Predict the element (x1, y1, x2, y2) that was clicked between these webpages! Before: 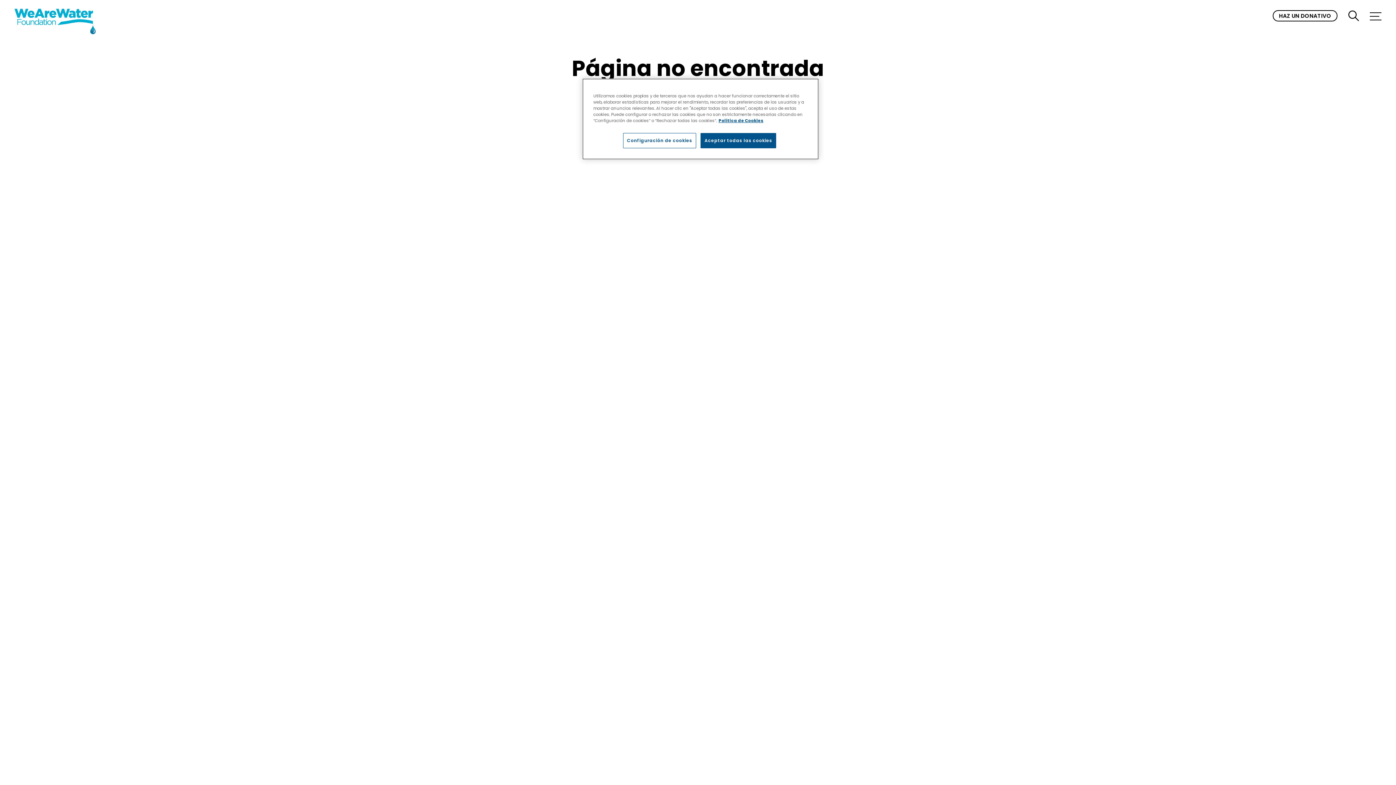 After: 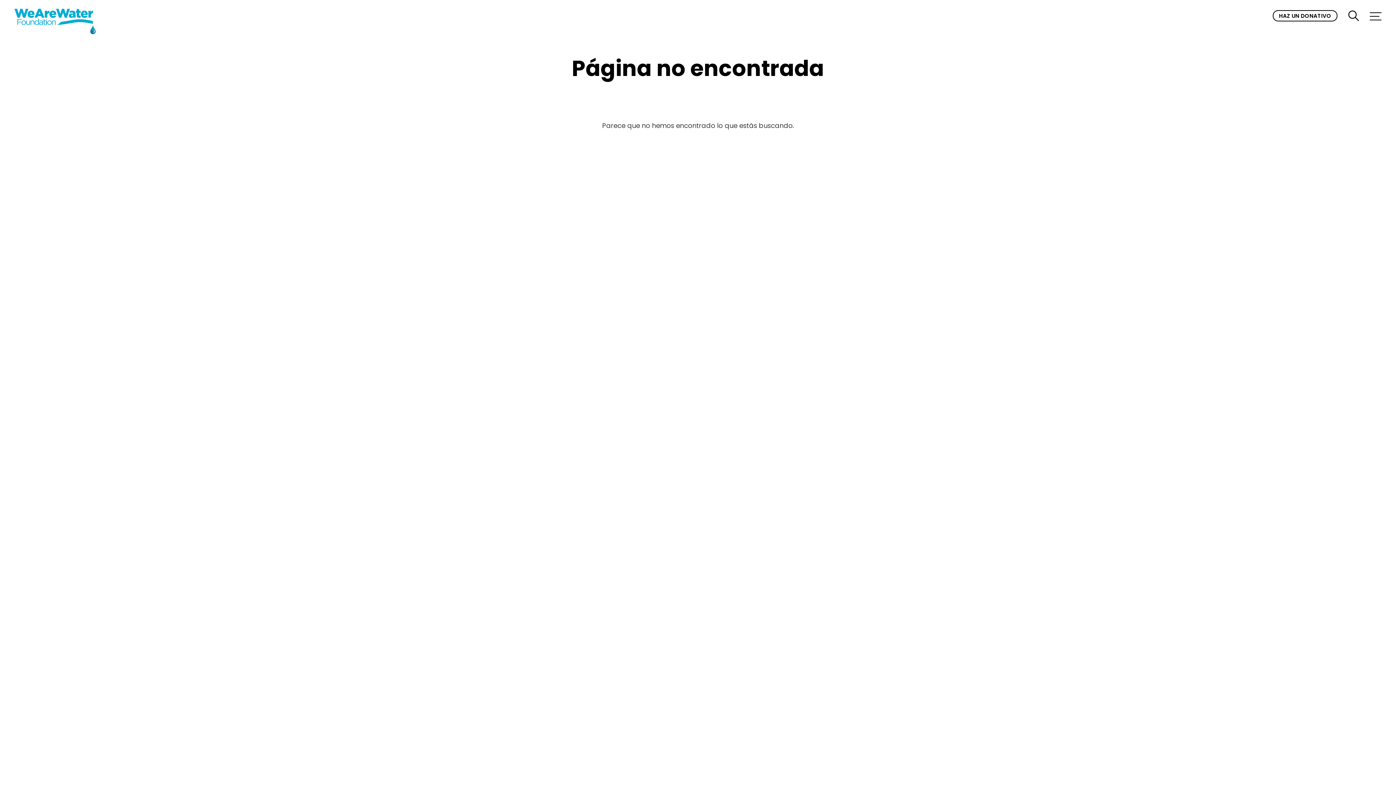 Action: bbox: (700, 133, 776, 148) label: Aceptar todas las cookies